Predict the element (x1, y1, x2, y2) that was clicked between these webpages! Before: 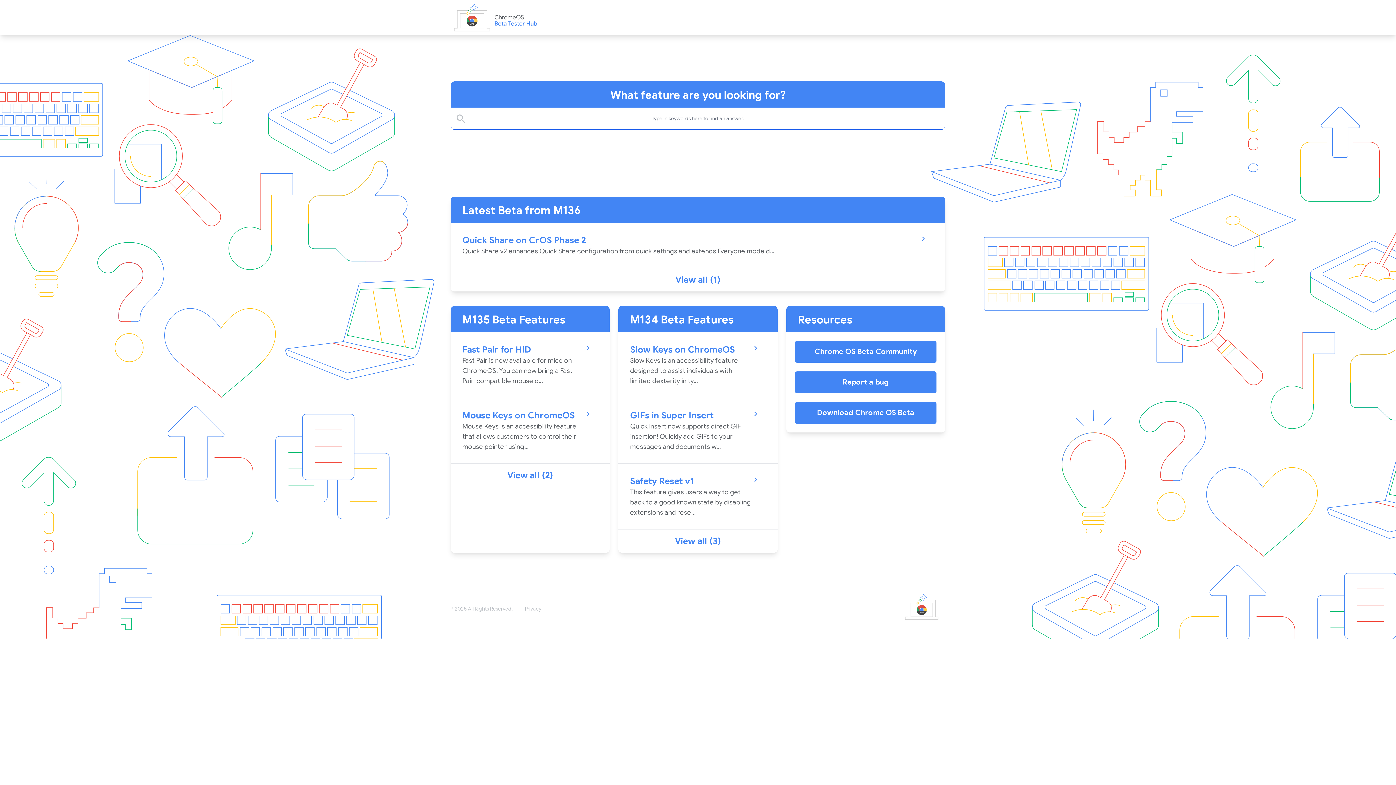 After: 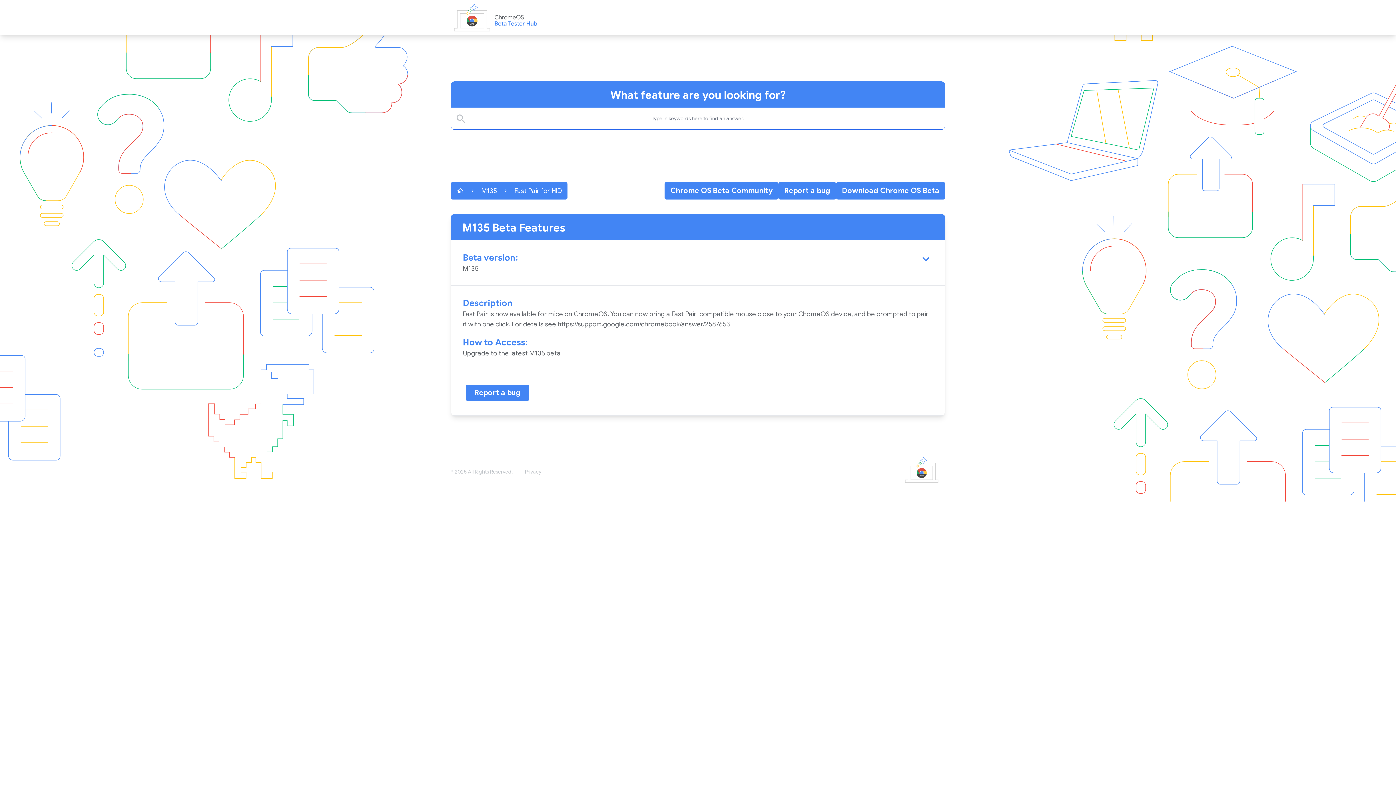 Action: label: chevron_right bbox: (583, 344, 598, 386)